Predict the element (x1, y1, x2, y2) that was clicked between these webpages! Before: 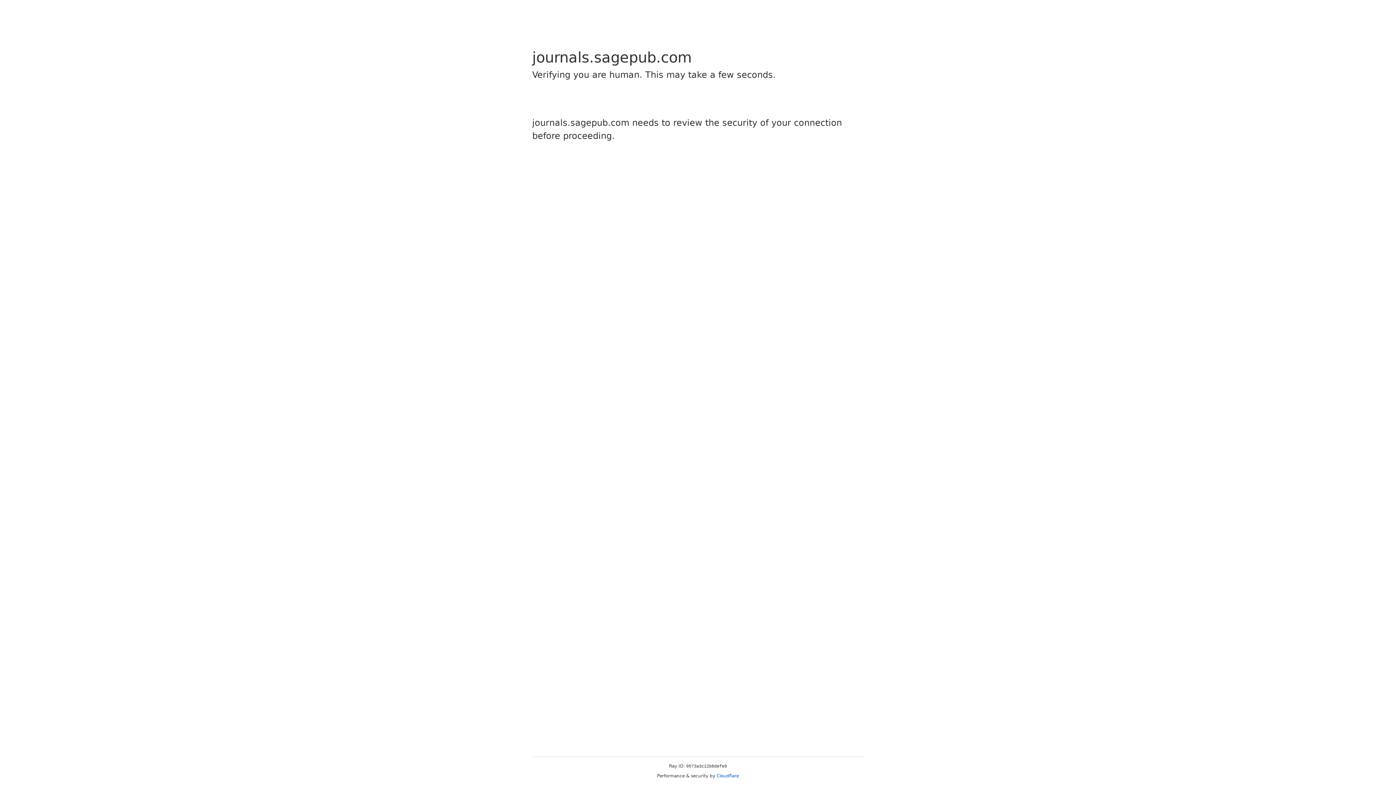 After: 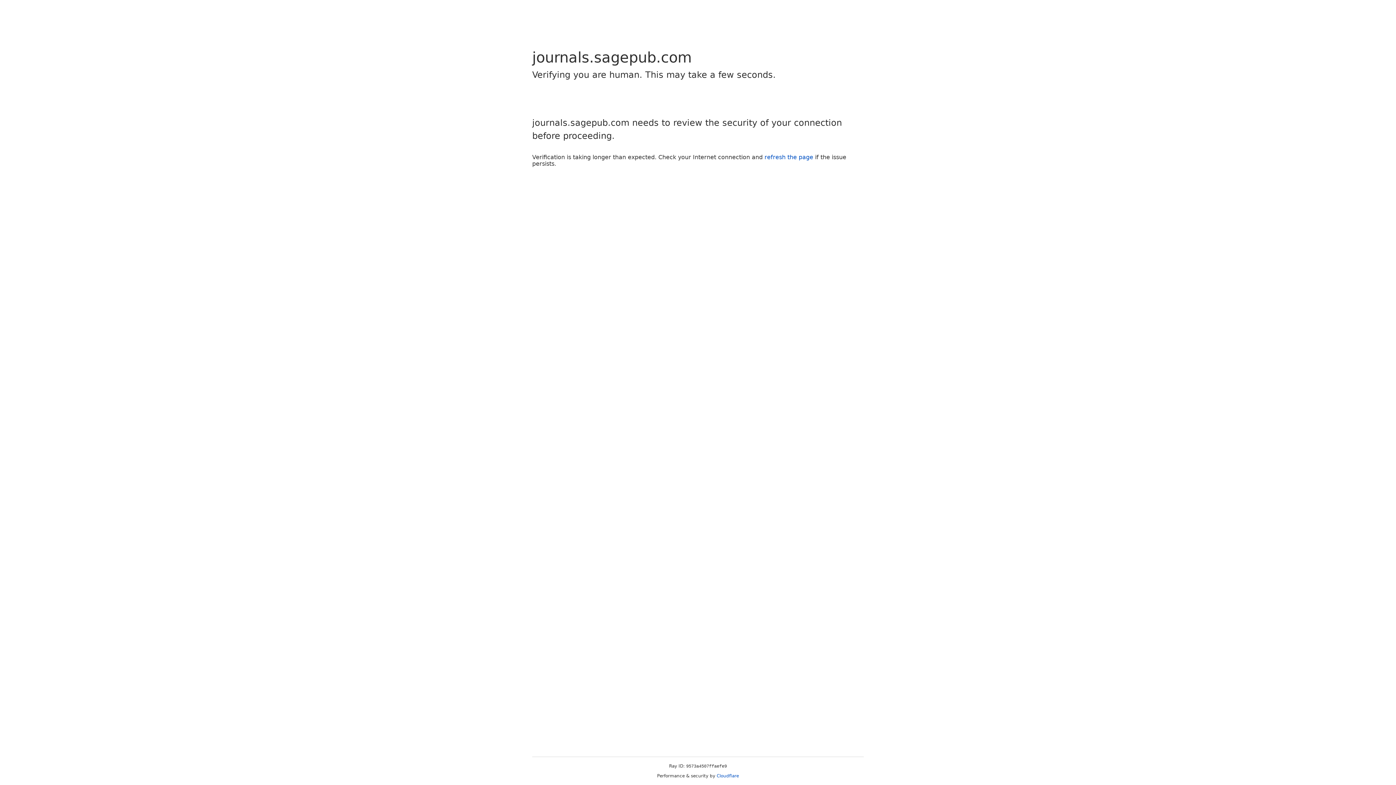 Action: label: Cloudflare bbox: (716, 773, 739, 778)